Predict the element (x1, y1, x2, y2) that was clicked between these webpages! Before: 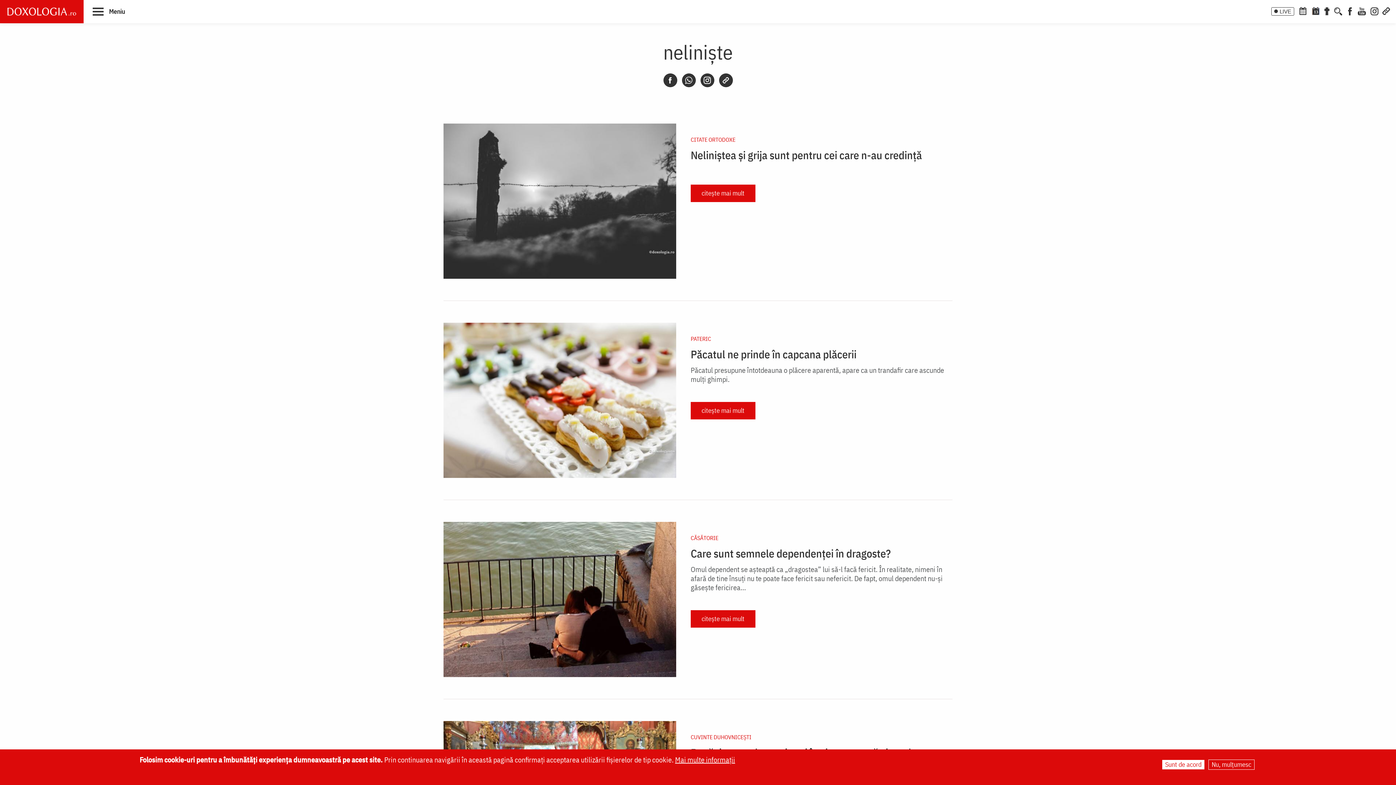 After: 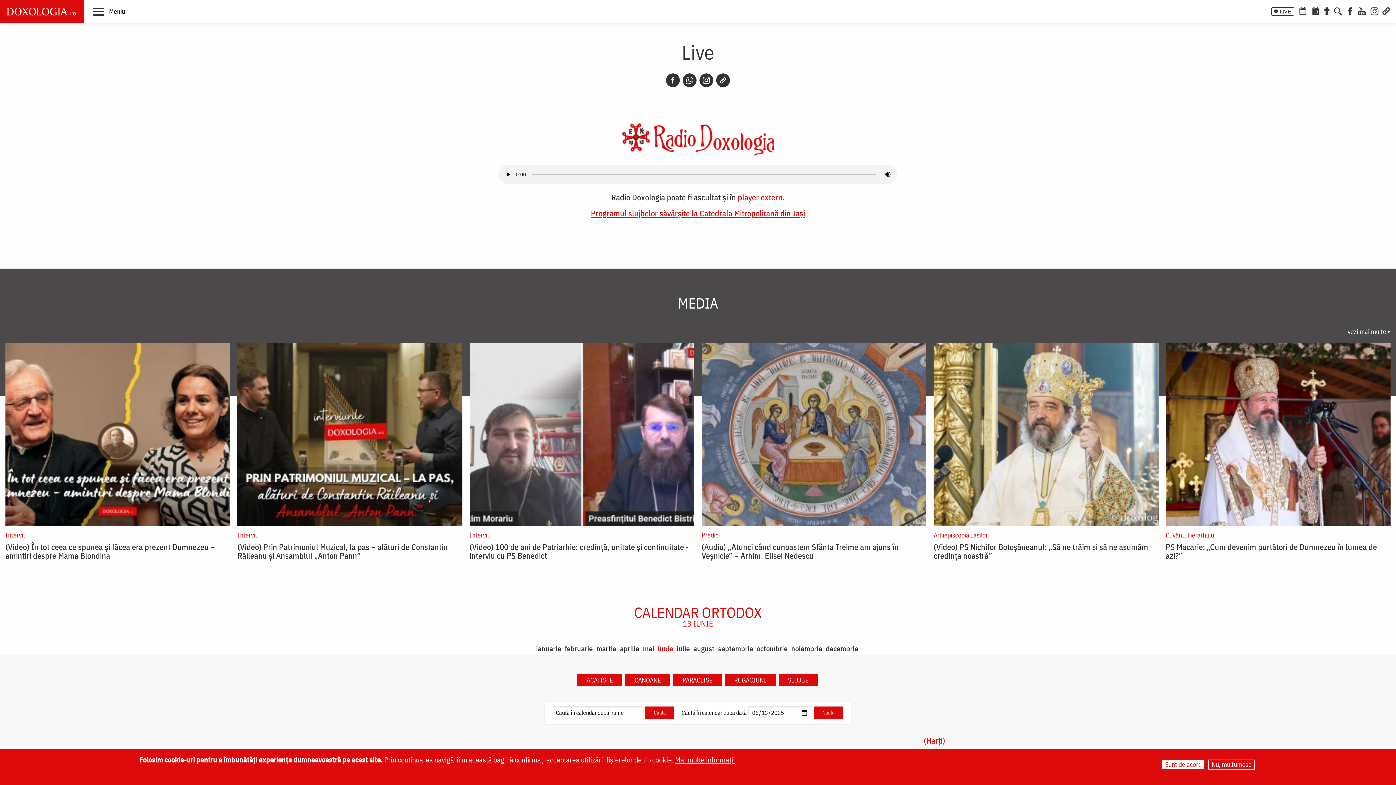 Action: bbox: (1271, 7, 1294, 15) label: LIVE